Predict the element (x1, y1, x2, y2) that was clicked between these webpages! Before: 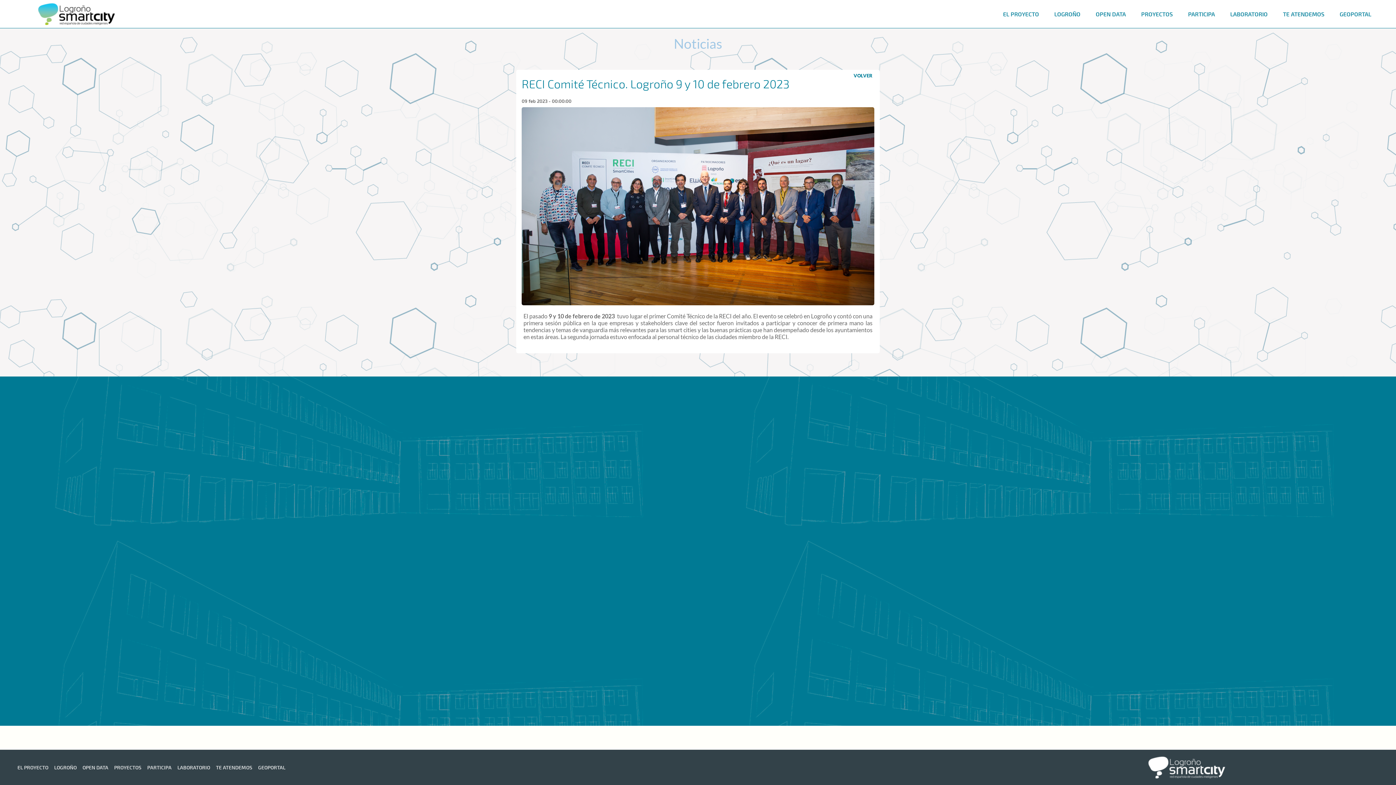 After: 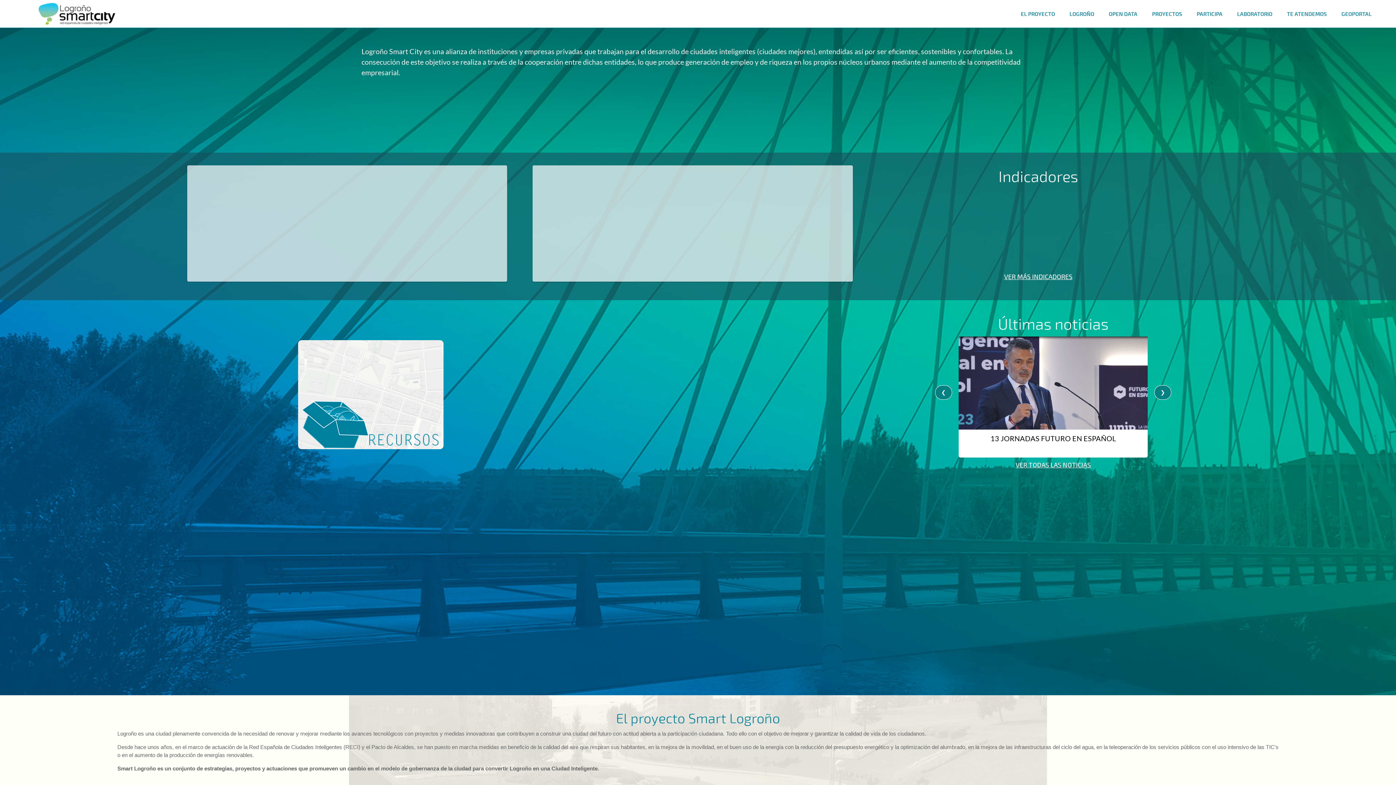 Action: bbox: (977, 750, 1396, 785)